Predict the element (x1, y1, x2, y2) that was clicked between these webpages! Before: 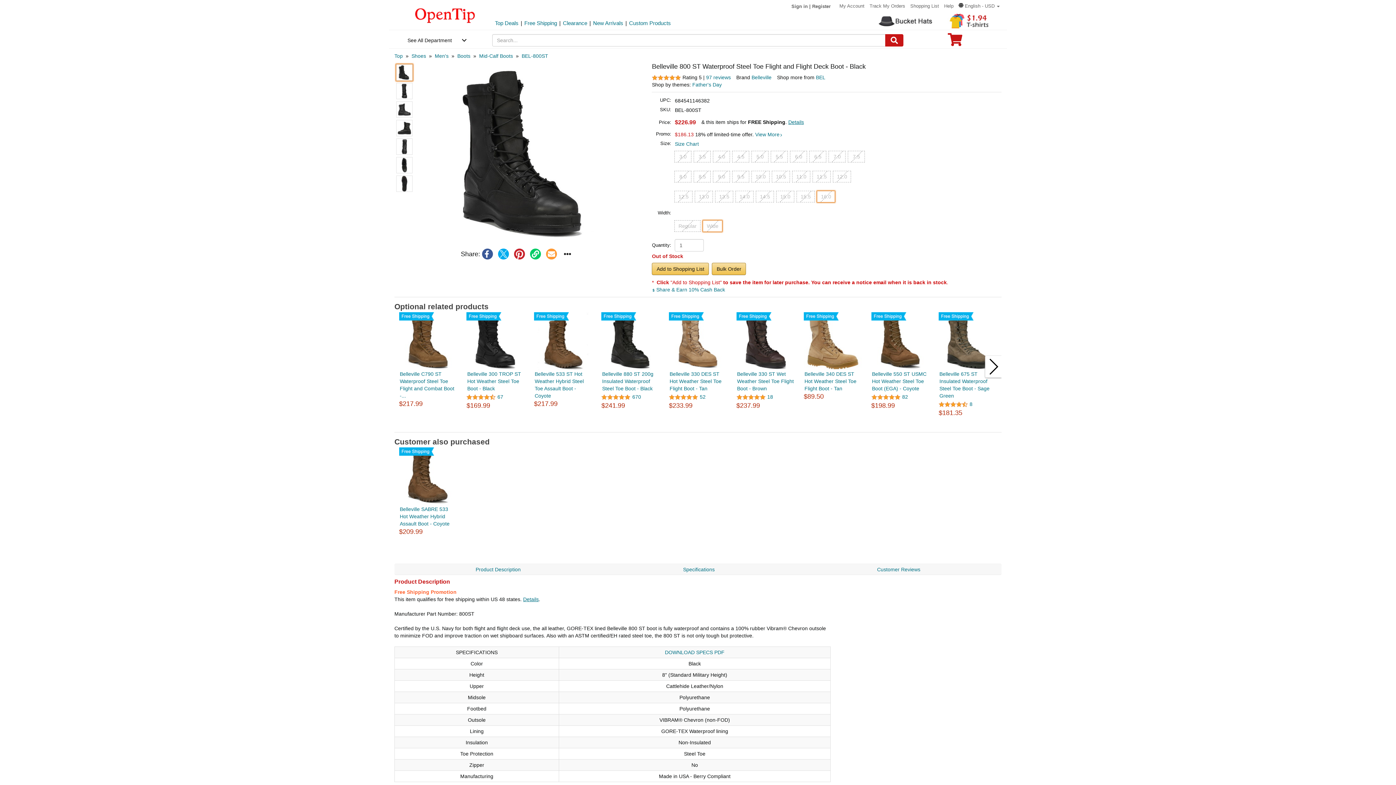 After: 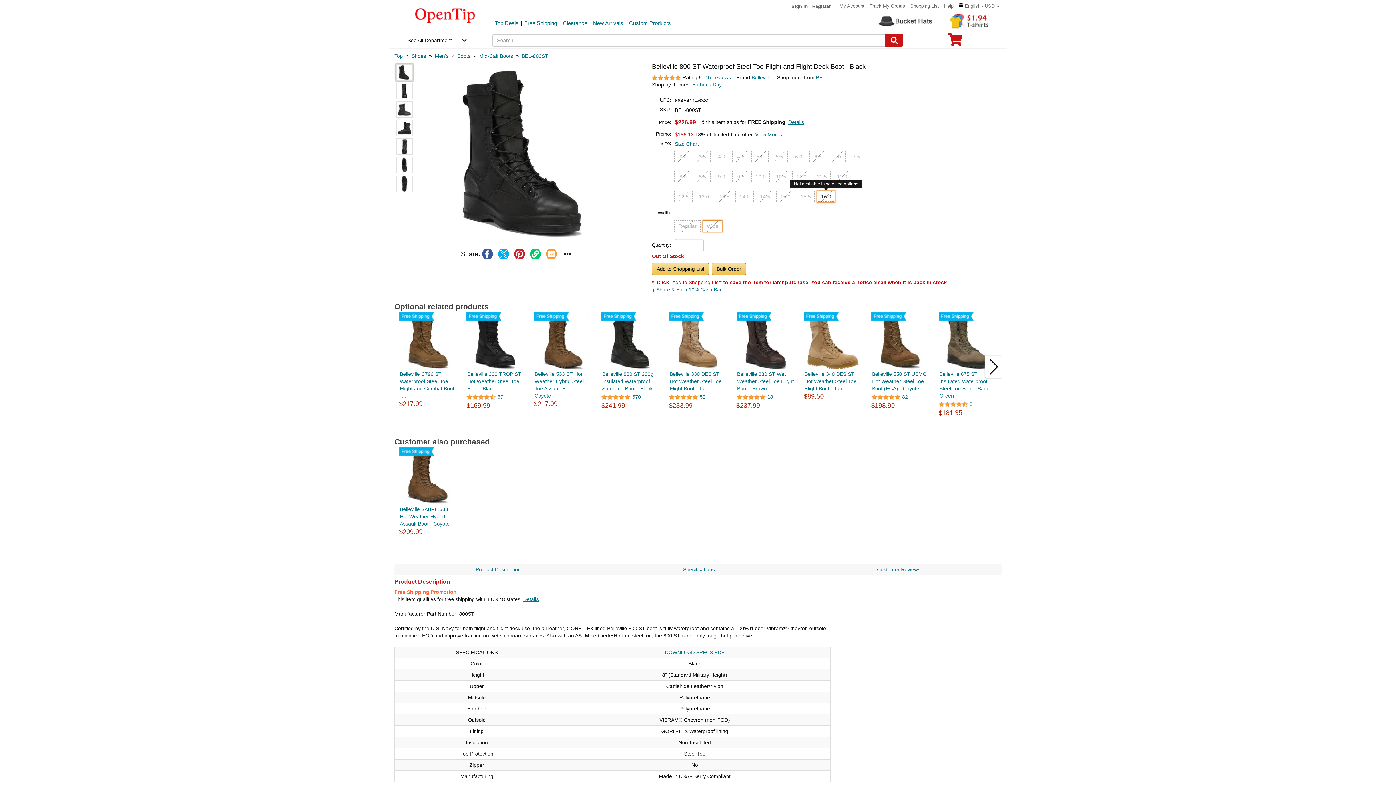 Action: label: 16.0 bbox: (817, 191, 835, 202)